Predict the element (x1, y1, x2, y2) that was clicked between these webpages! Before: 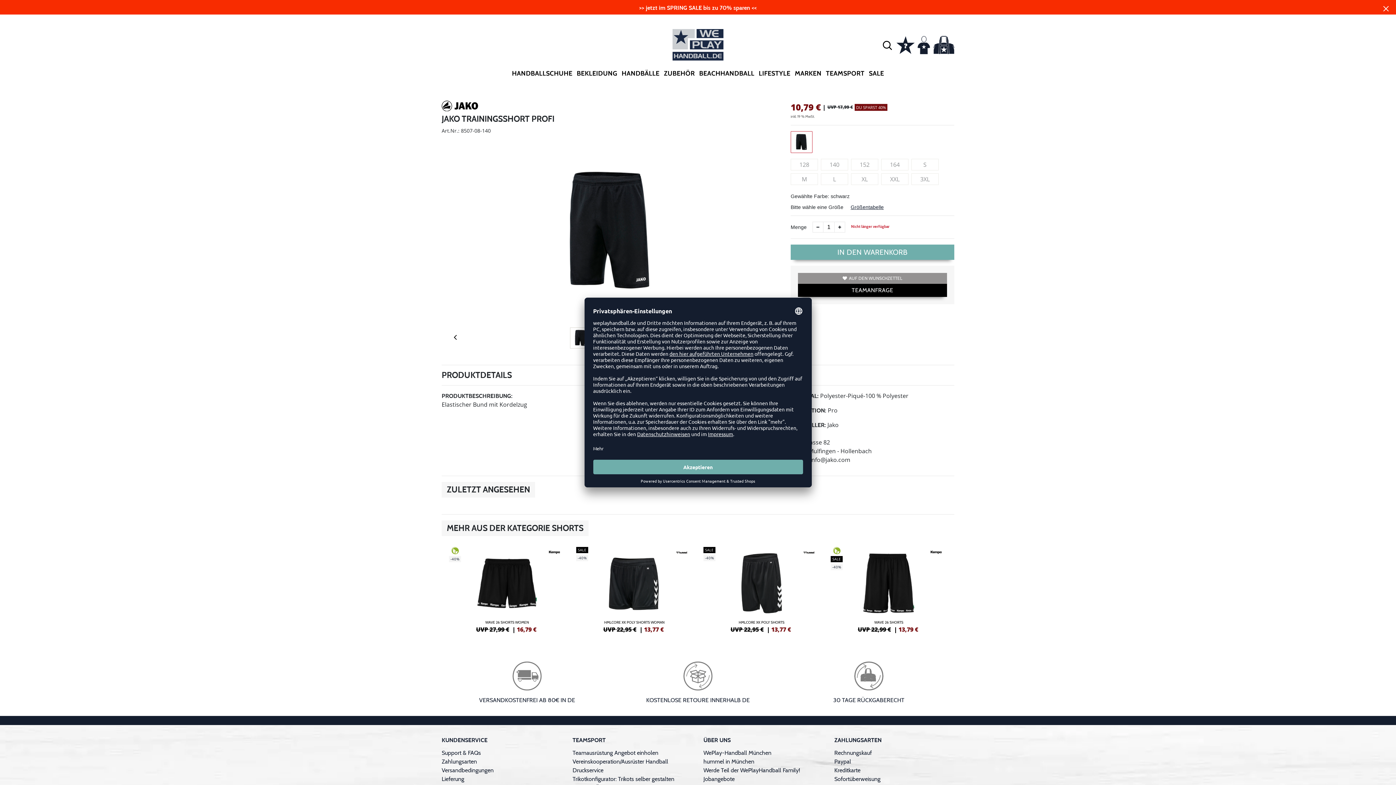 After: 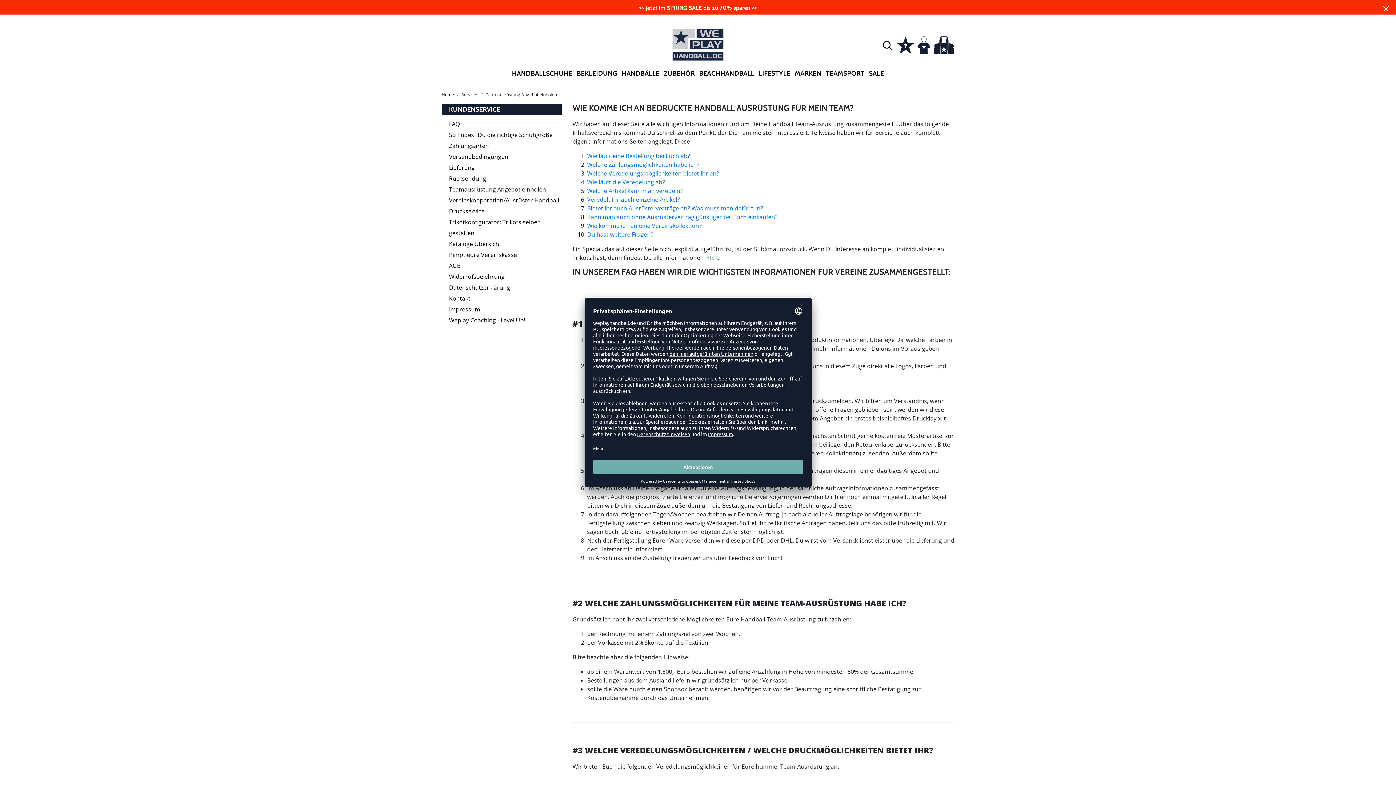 Action: bbox: (572, 749, 658, 757) label: Teamausrüstung Angebot einholen